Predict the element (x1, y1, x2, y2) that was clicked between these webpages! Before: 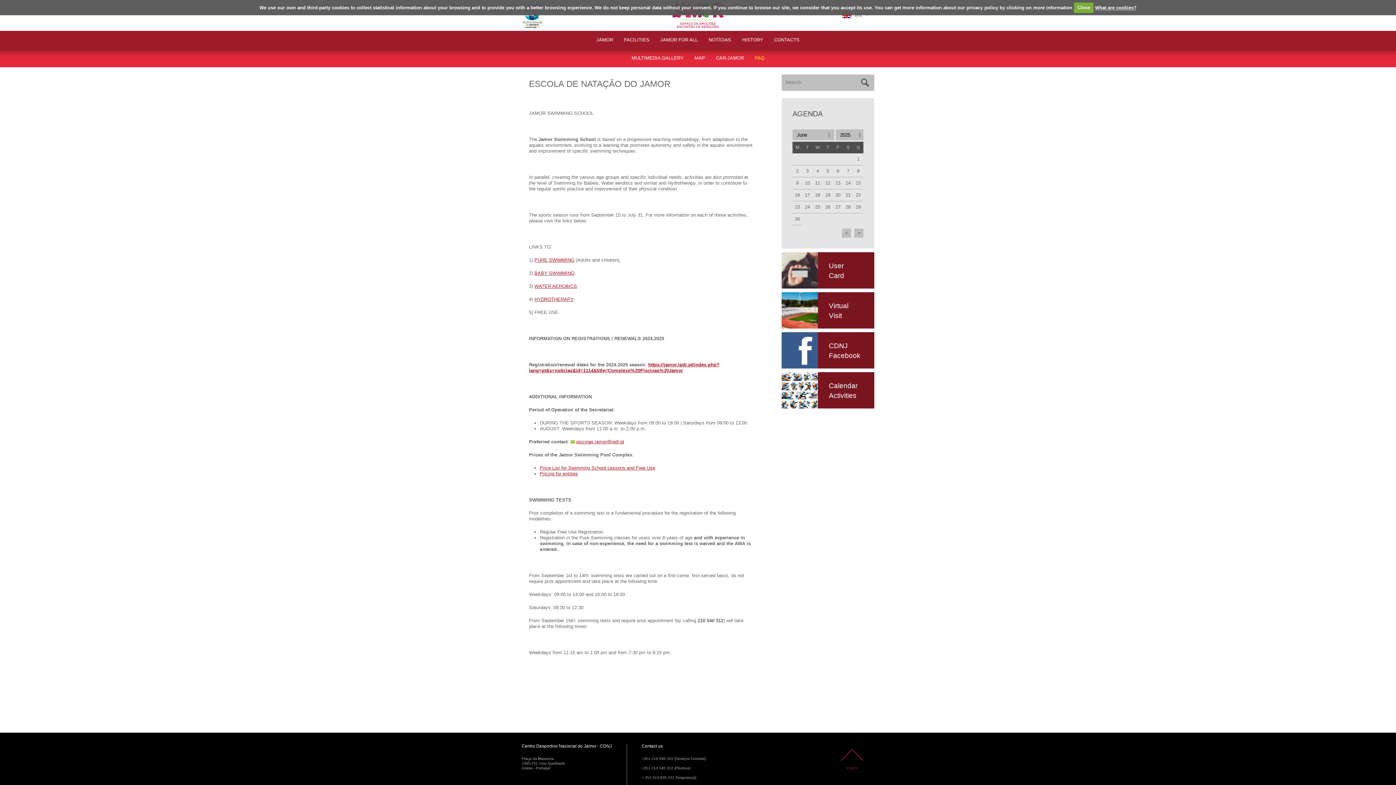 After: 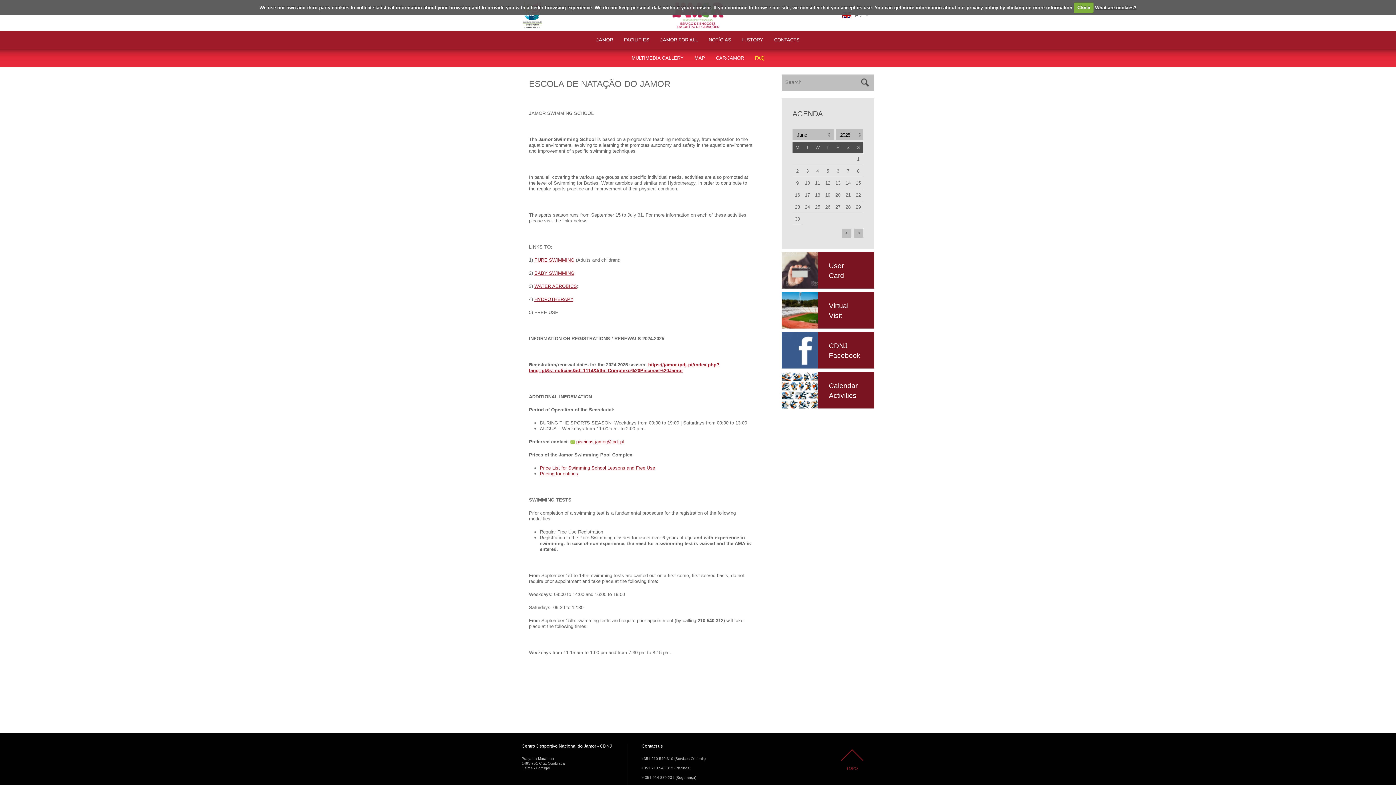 Action: bbox: (689, 49, 710, 67) label: MAP